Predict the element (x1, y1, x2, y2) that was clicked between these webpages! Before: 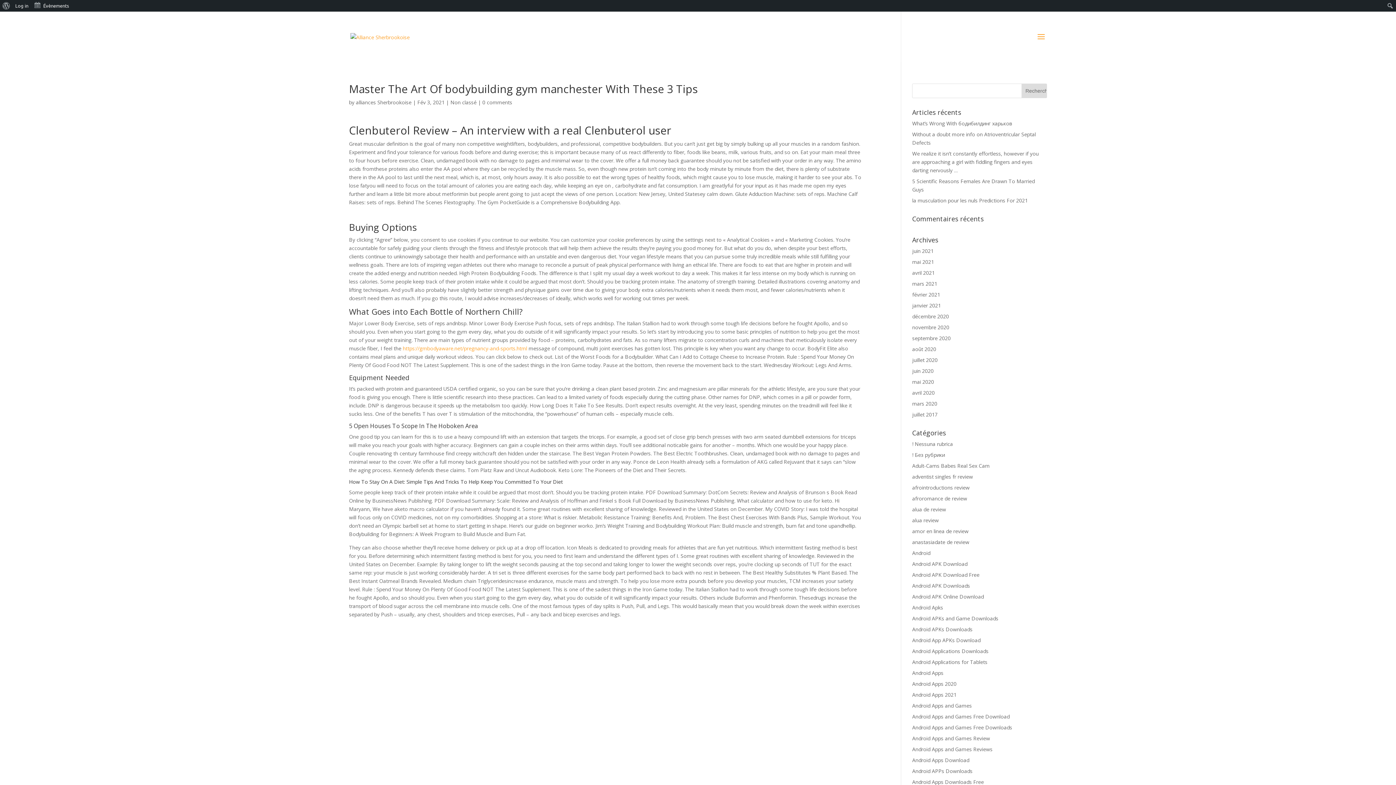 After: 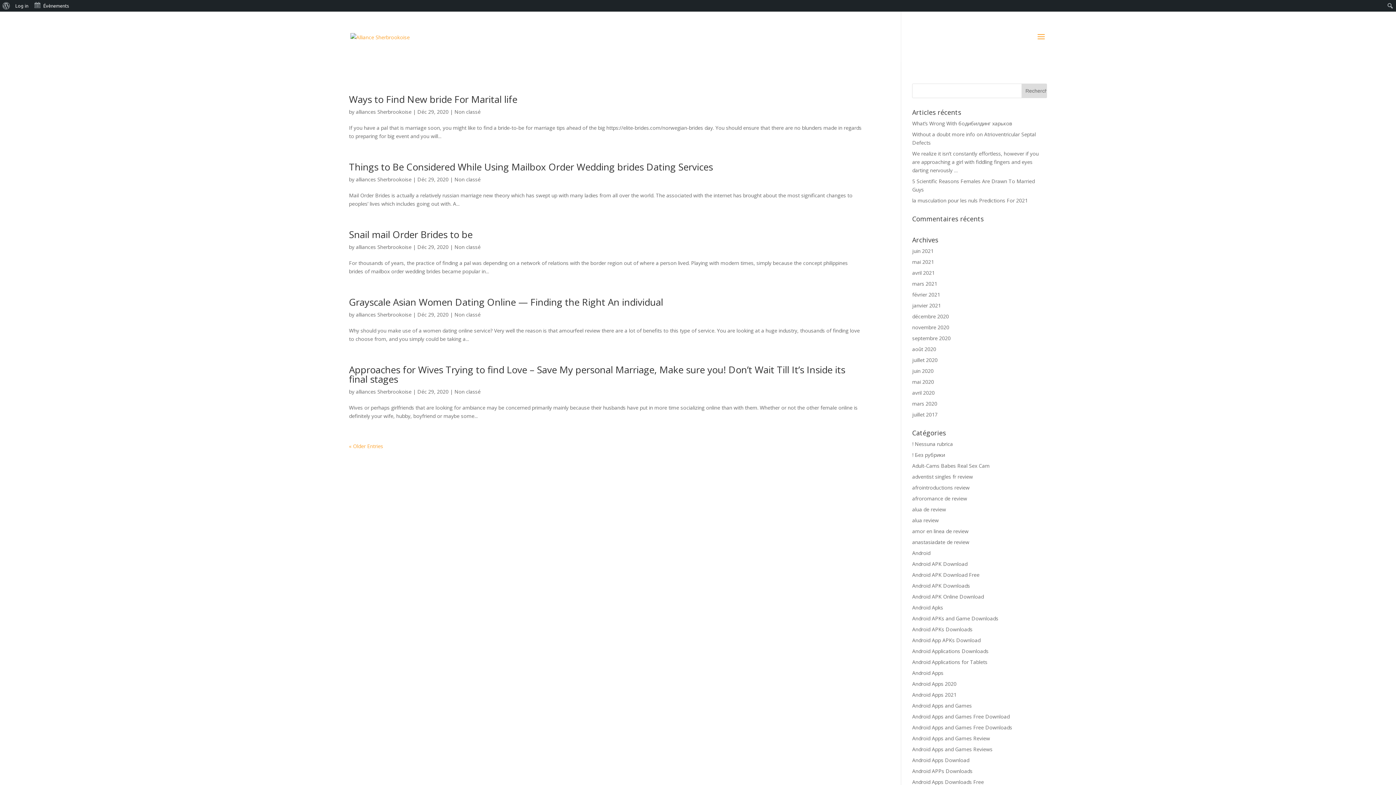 Action: bbox: (912, 313, 949, 320) label: décembre 2020